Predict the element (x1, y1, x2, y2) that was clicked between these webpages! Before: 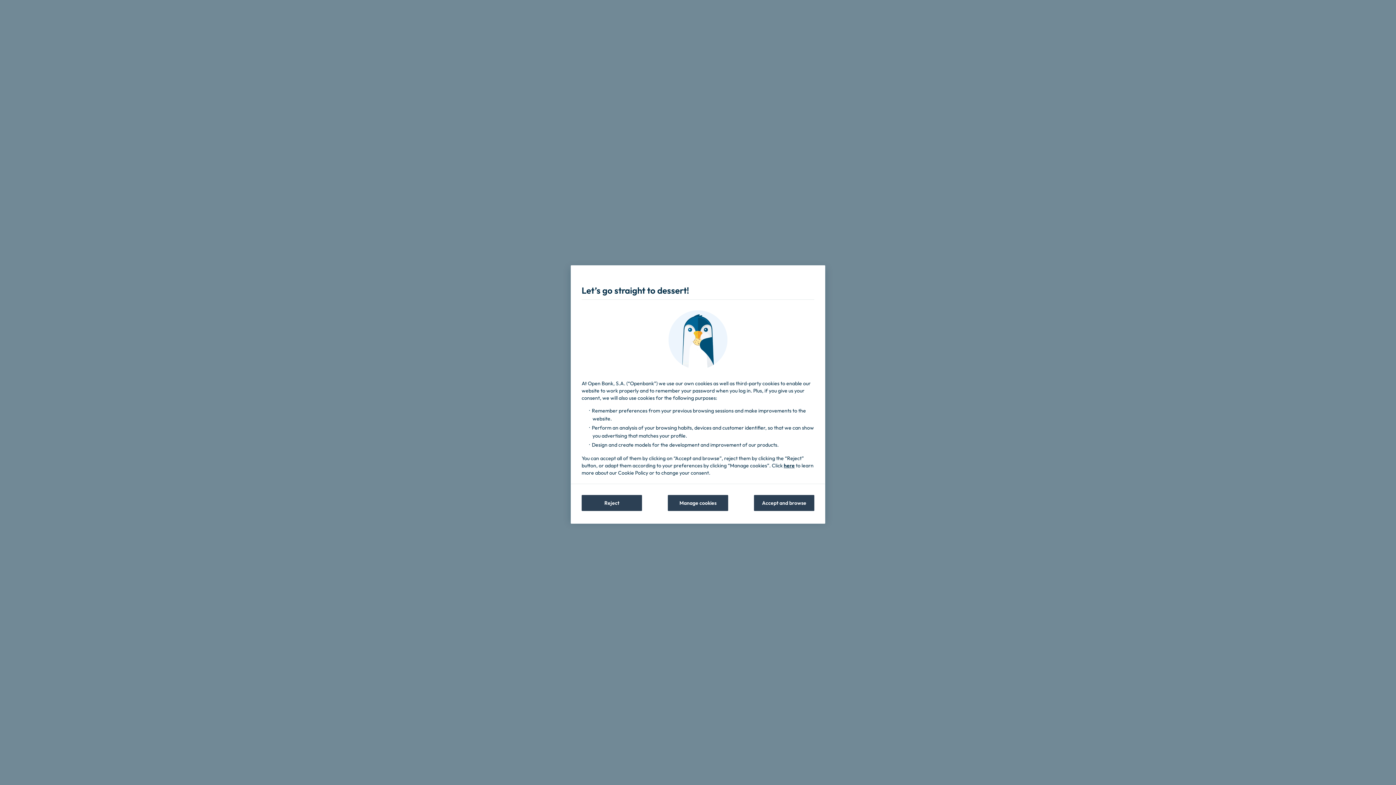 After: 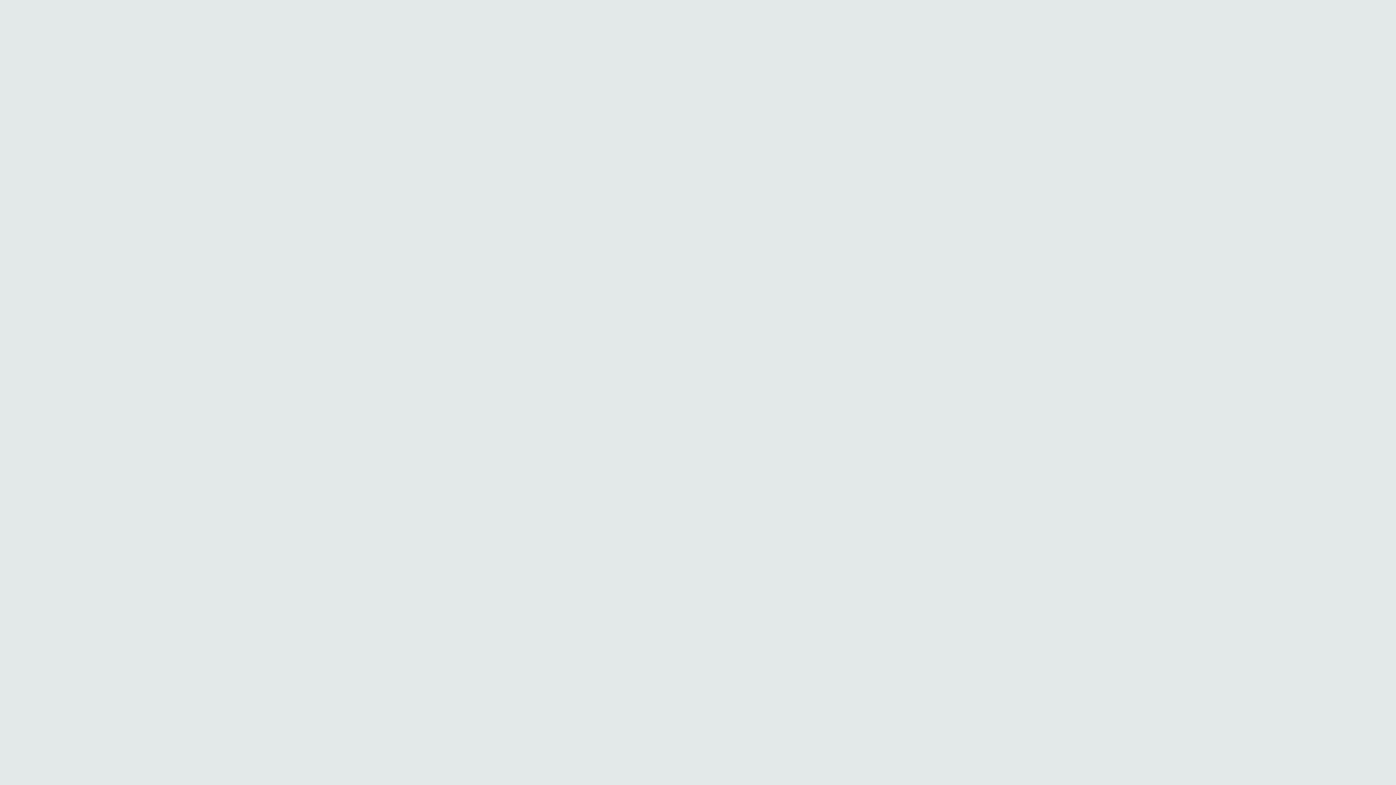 Action: bbox: (581, 495, 642, 511) label: Reject